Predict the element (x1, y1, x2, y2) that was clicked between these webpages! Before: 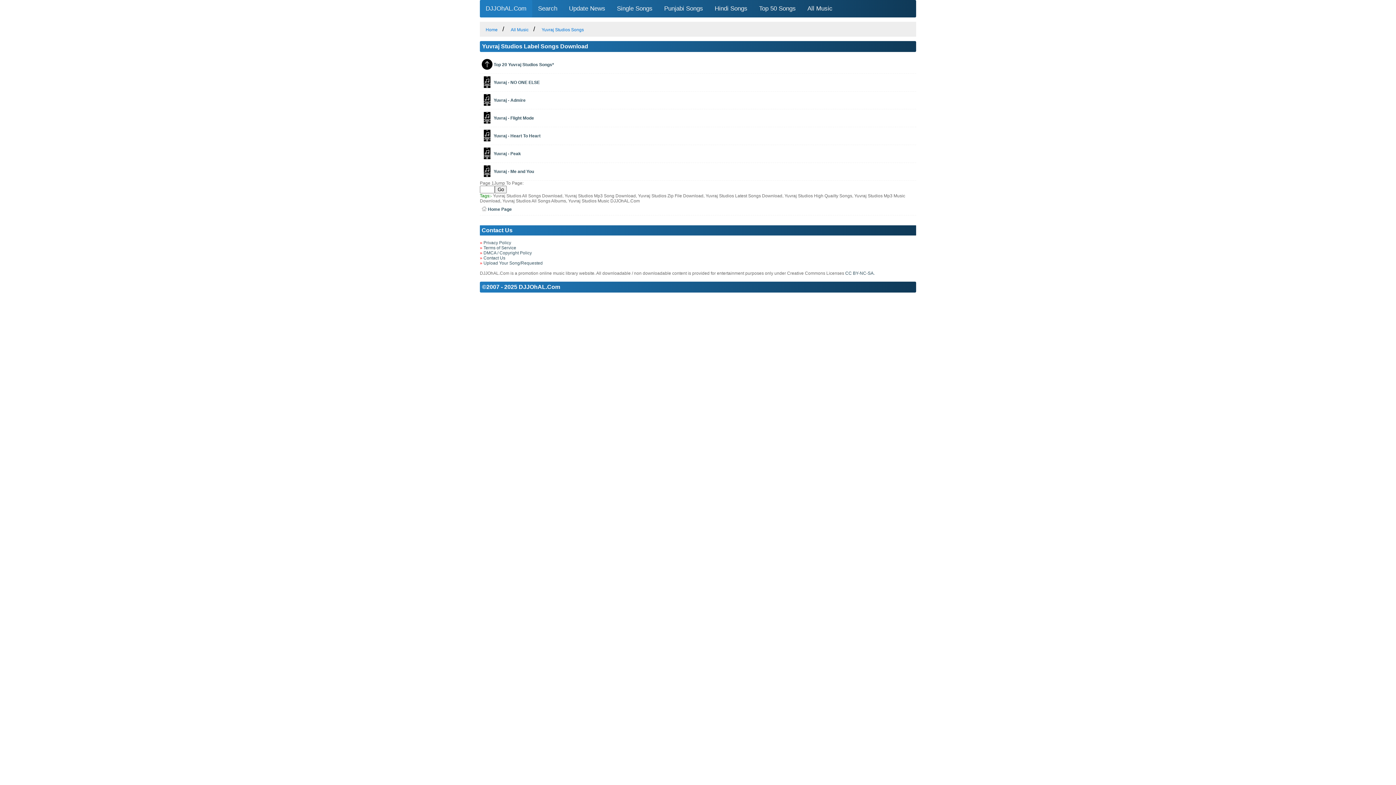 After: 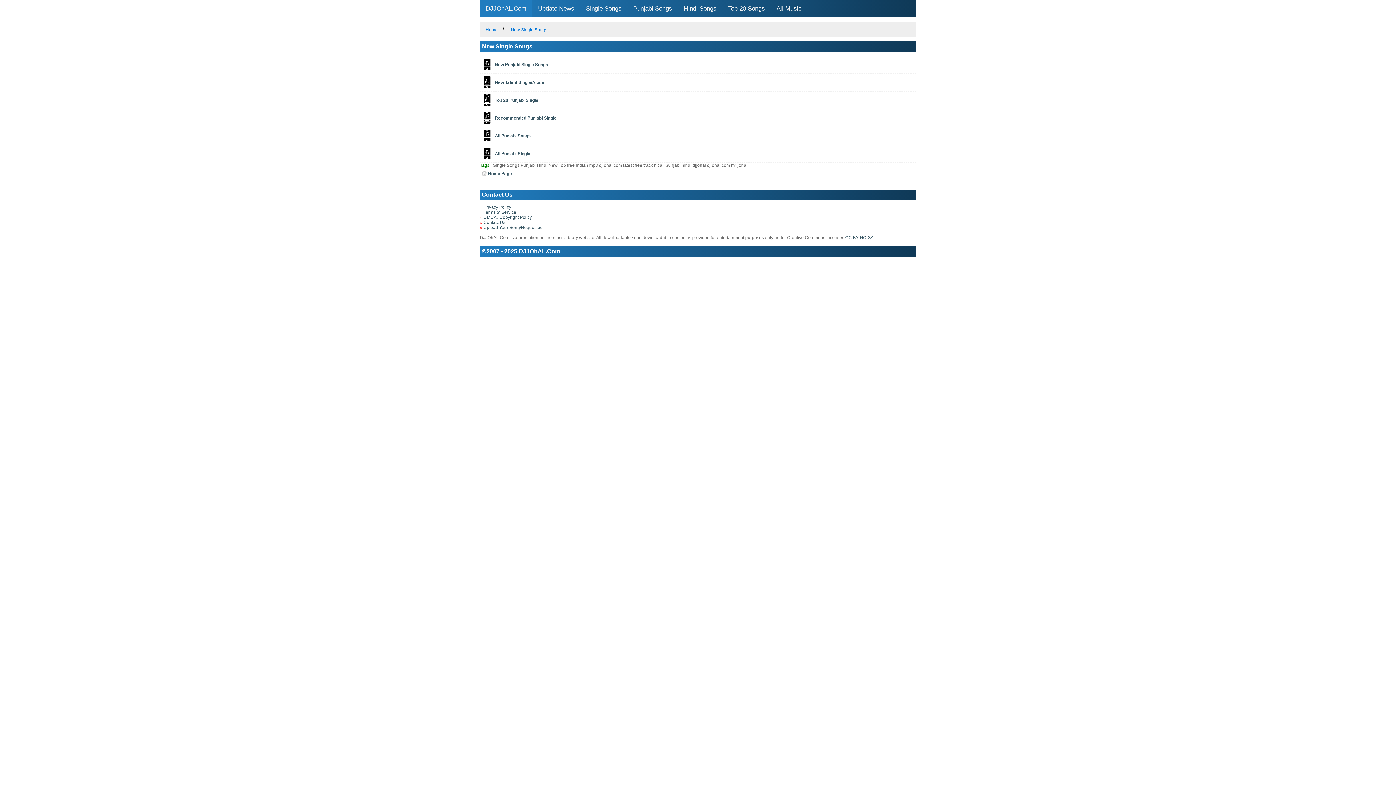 Action: label: Single Songs bbox: (611, 0, 658, 17)